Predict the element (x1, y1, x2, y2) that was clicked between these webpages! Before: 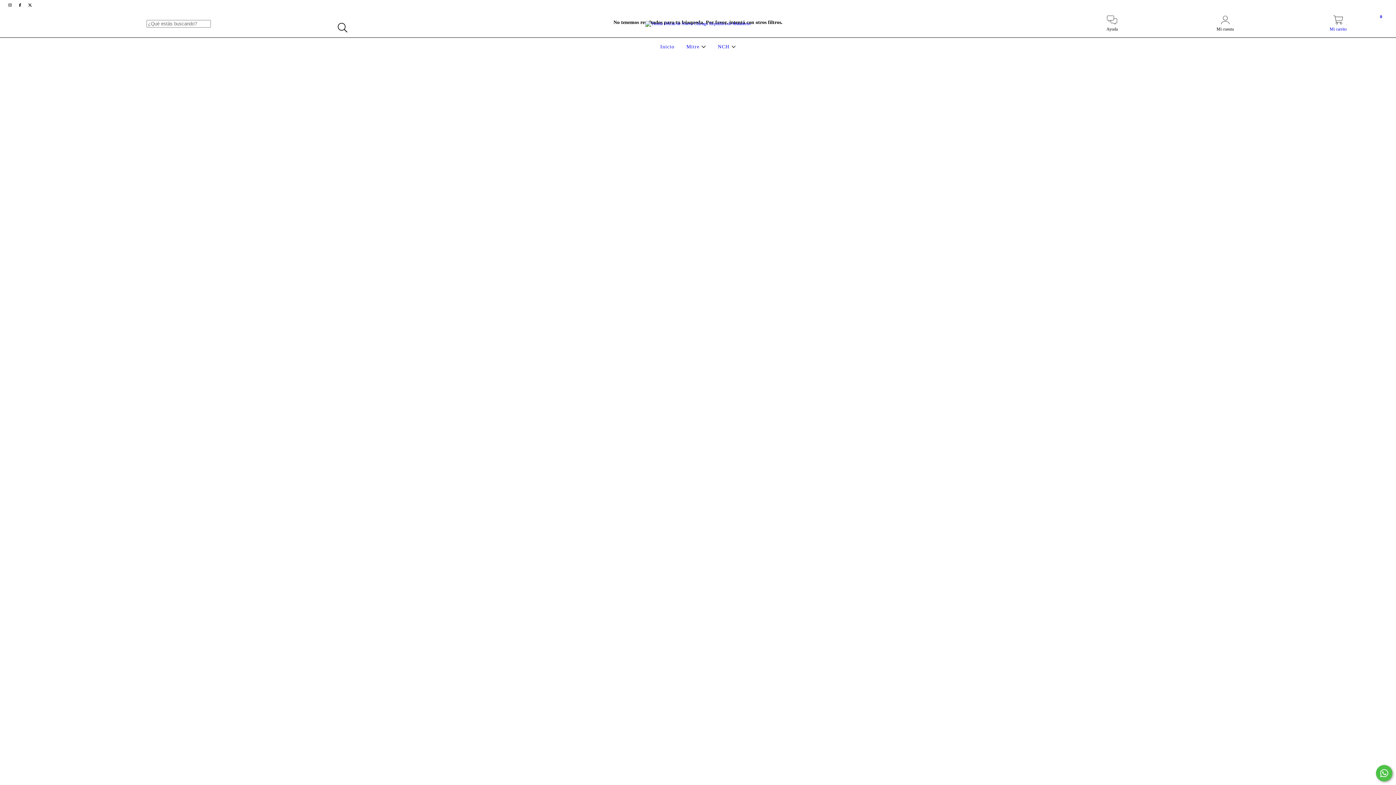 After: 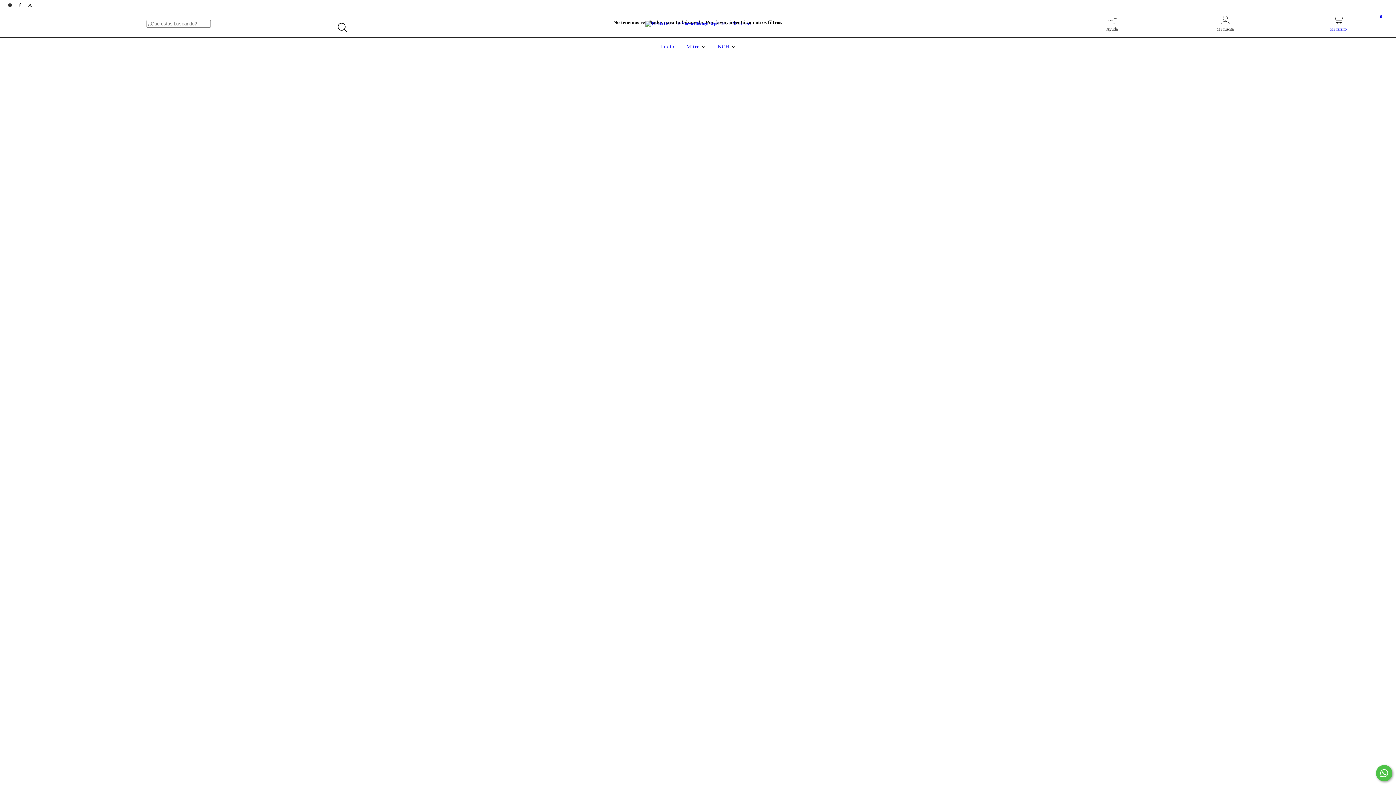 Action: label: Mi carrito
0 bbox: (1282, 19, 1394, 32)